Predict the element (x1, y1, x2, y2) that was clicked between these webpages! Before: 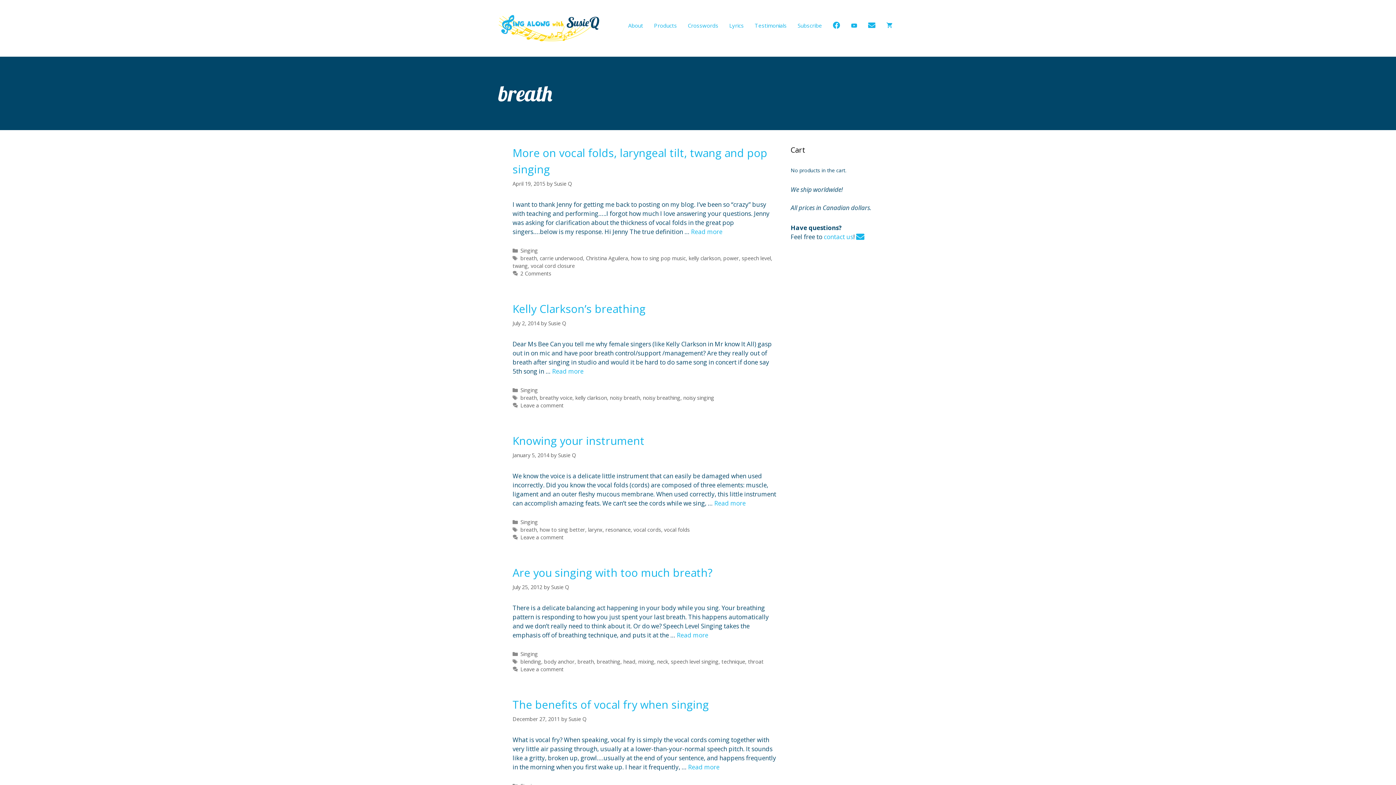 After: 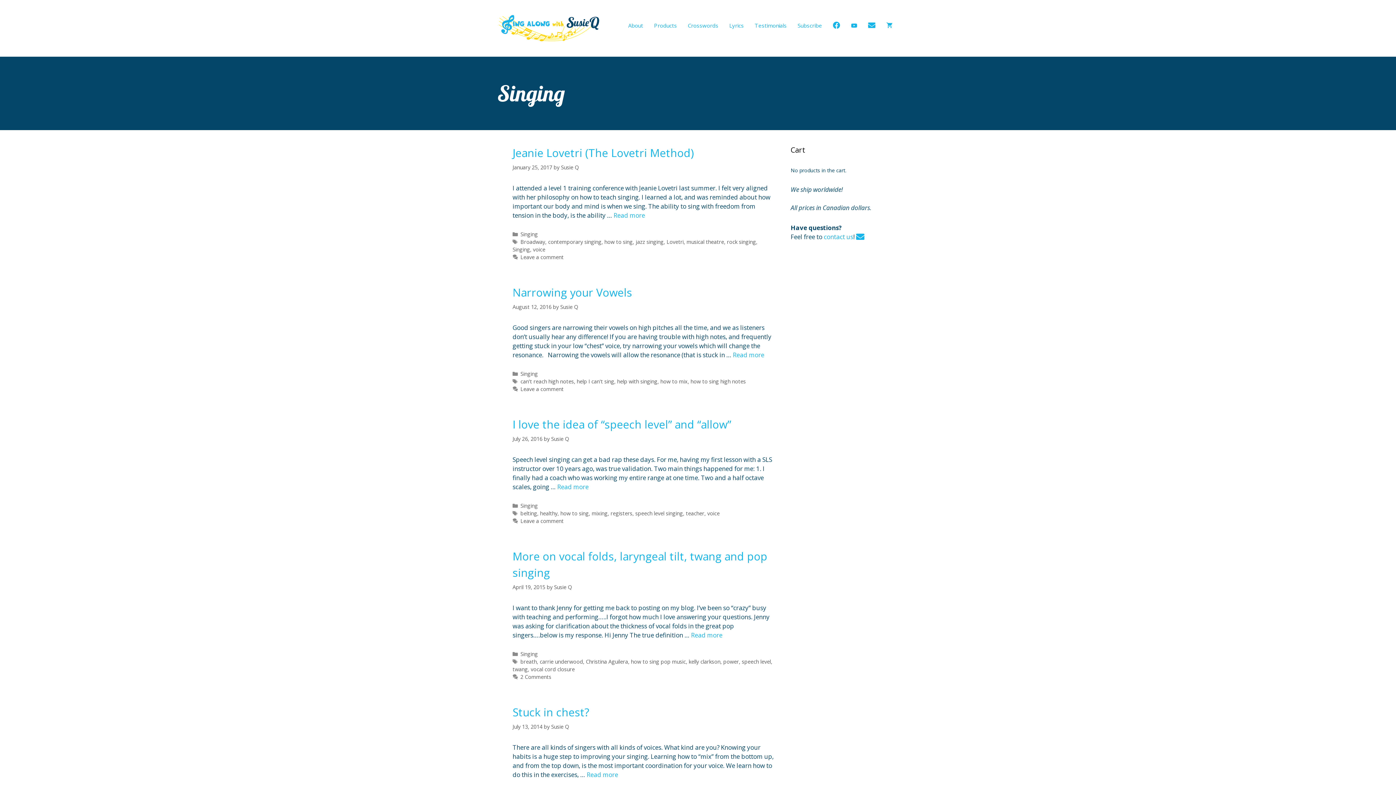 Action: label: Singing bbox: (520, 650, 538, 657)